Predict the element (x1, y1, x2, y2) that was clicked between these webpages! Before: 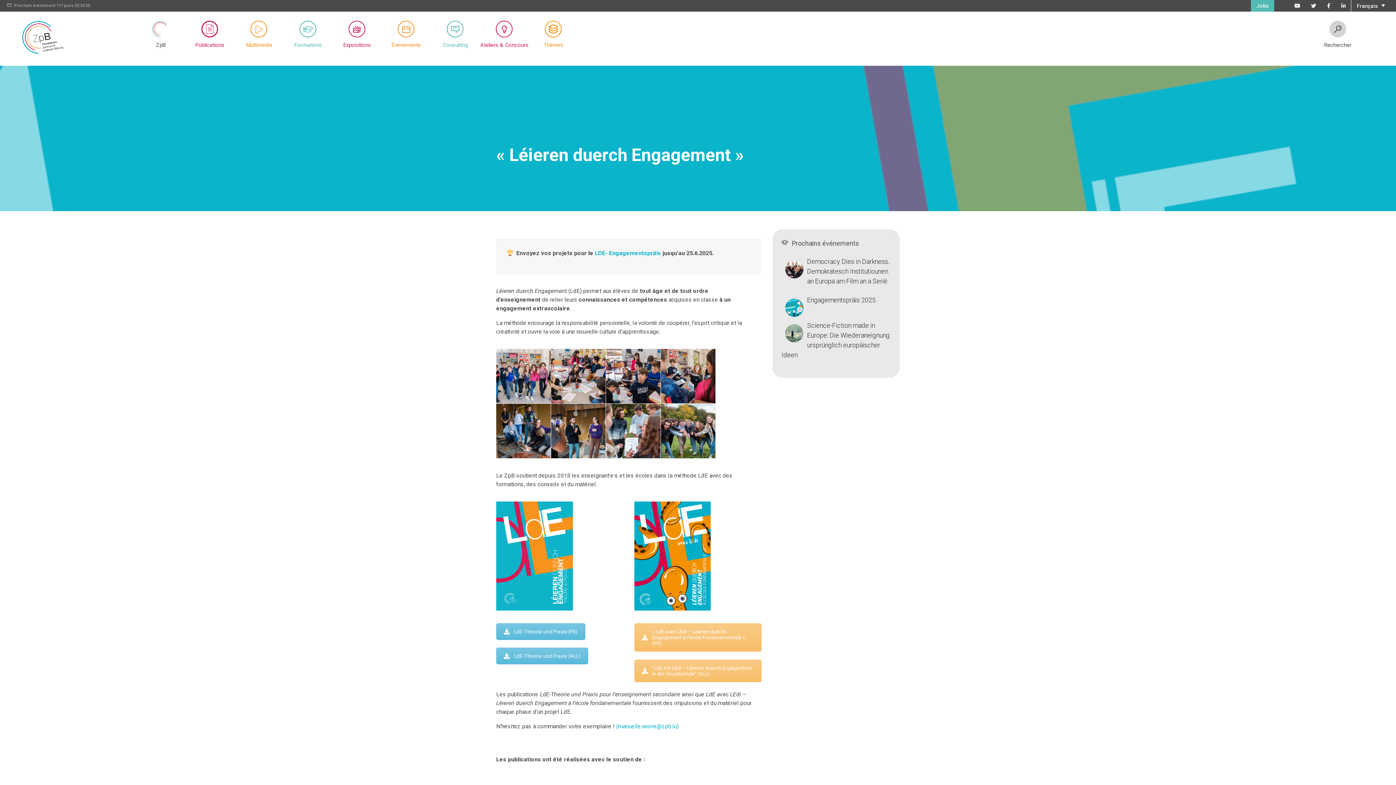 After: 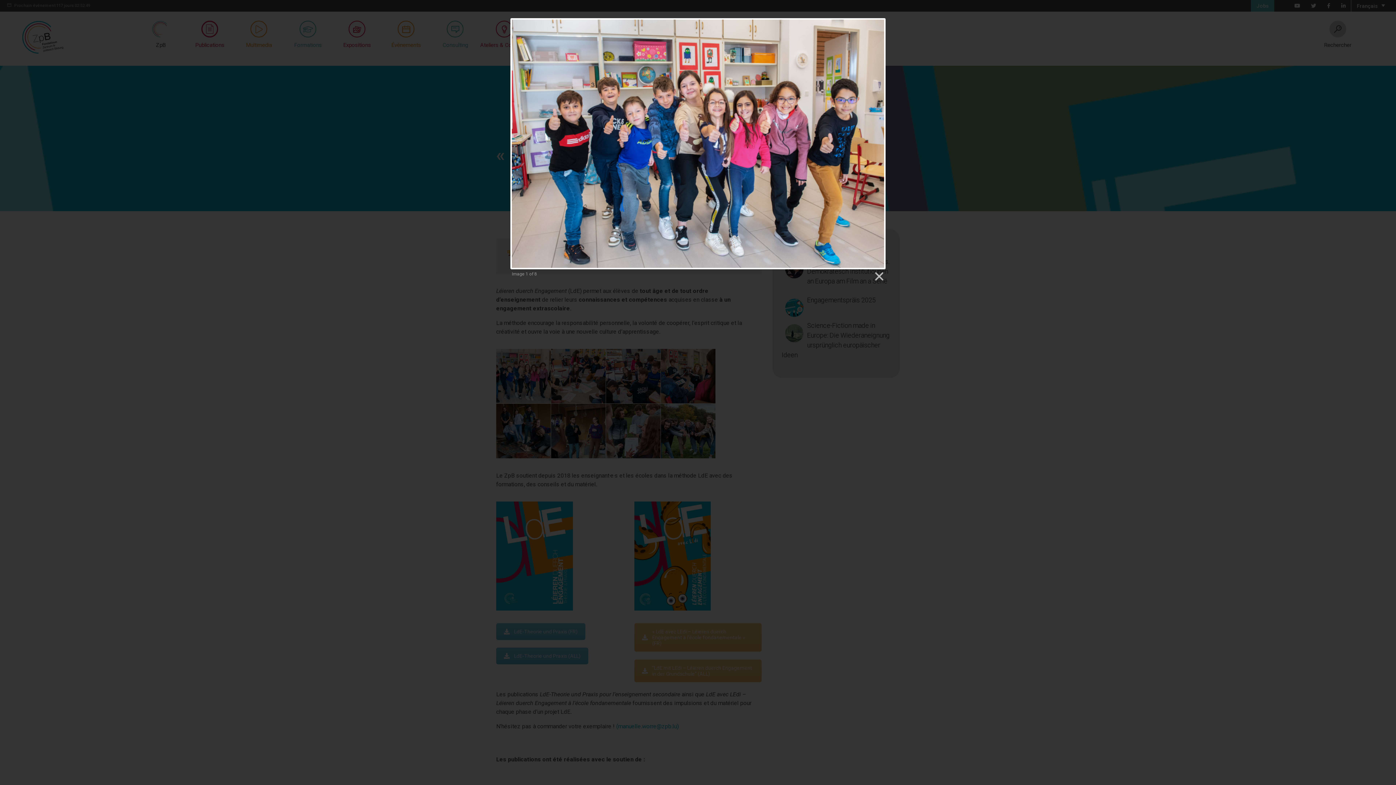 Action: bbox: (496, 349, 550, 403)